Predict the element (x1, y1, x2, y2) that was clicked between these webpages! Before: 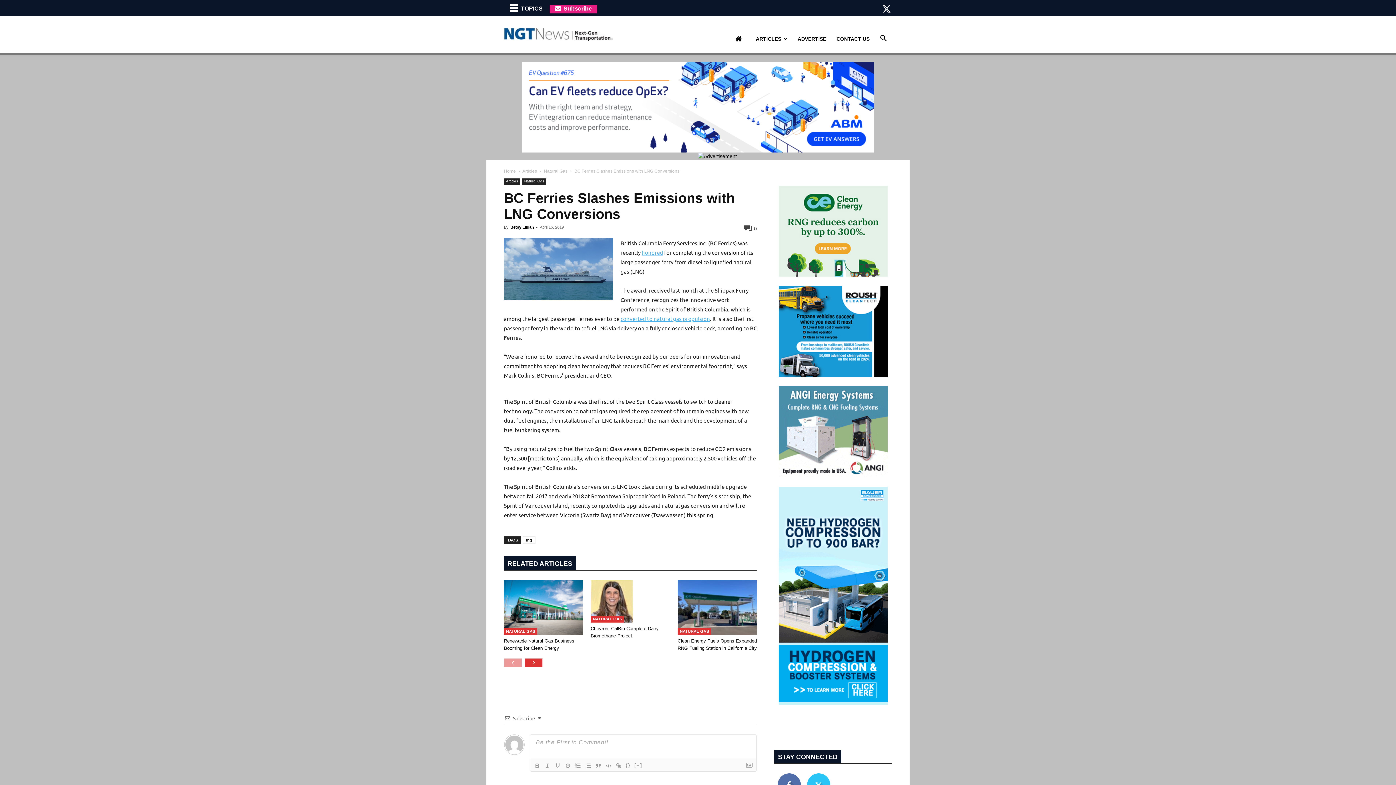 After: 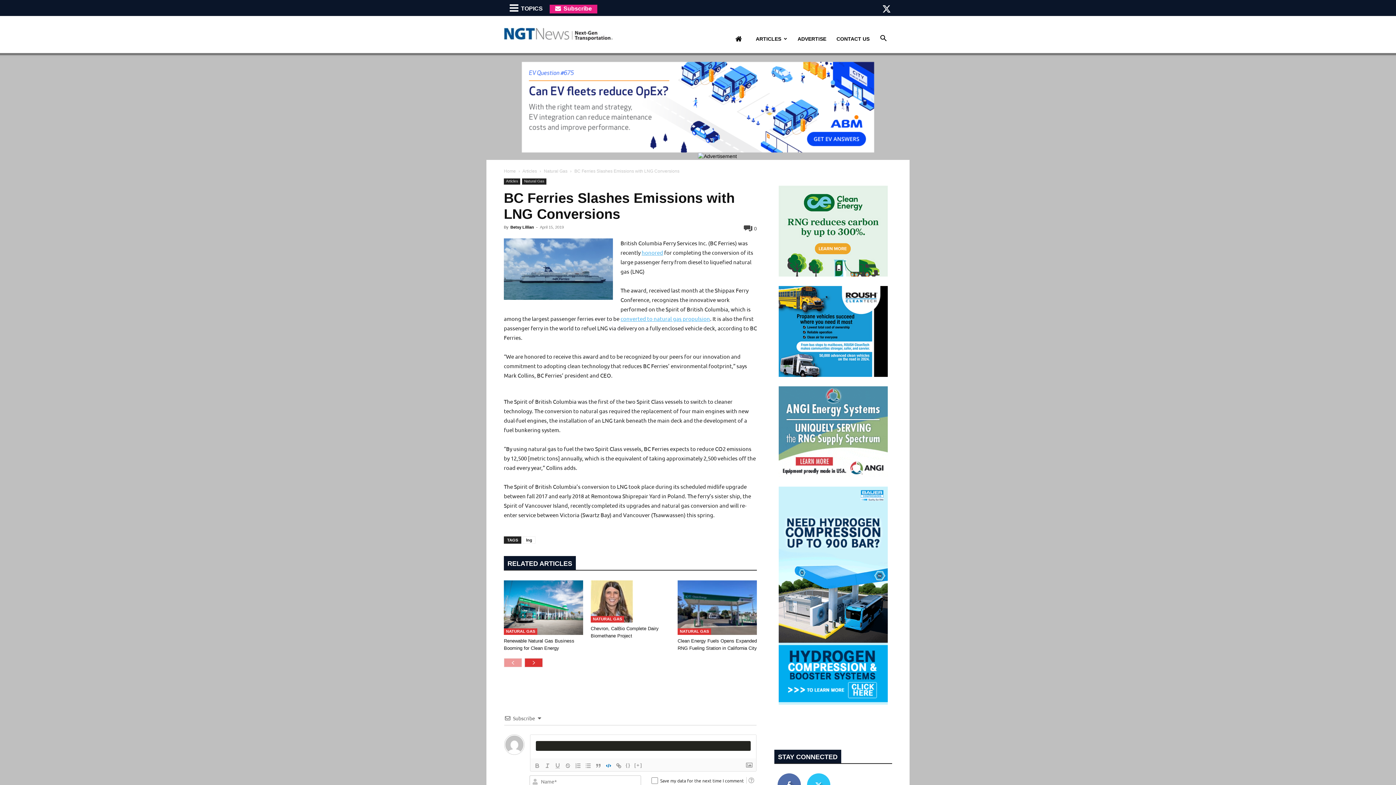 Action: bbox: (603, 761, 613, 770)